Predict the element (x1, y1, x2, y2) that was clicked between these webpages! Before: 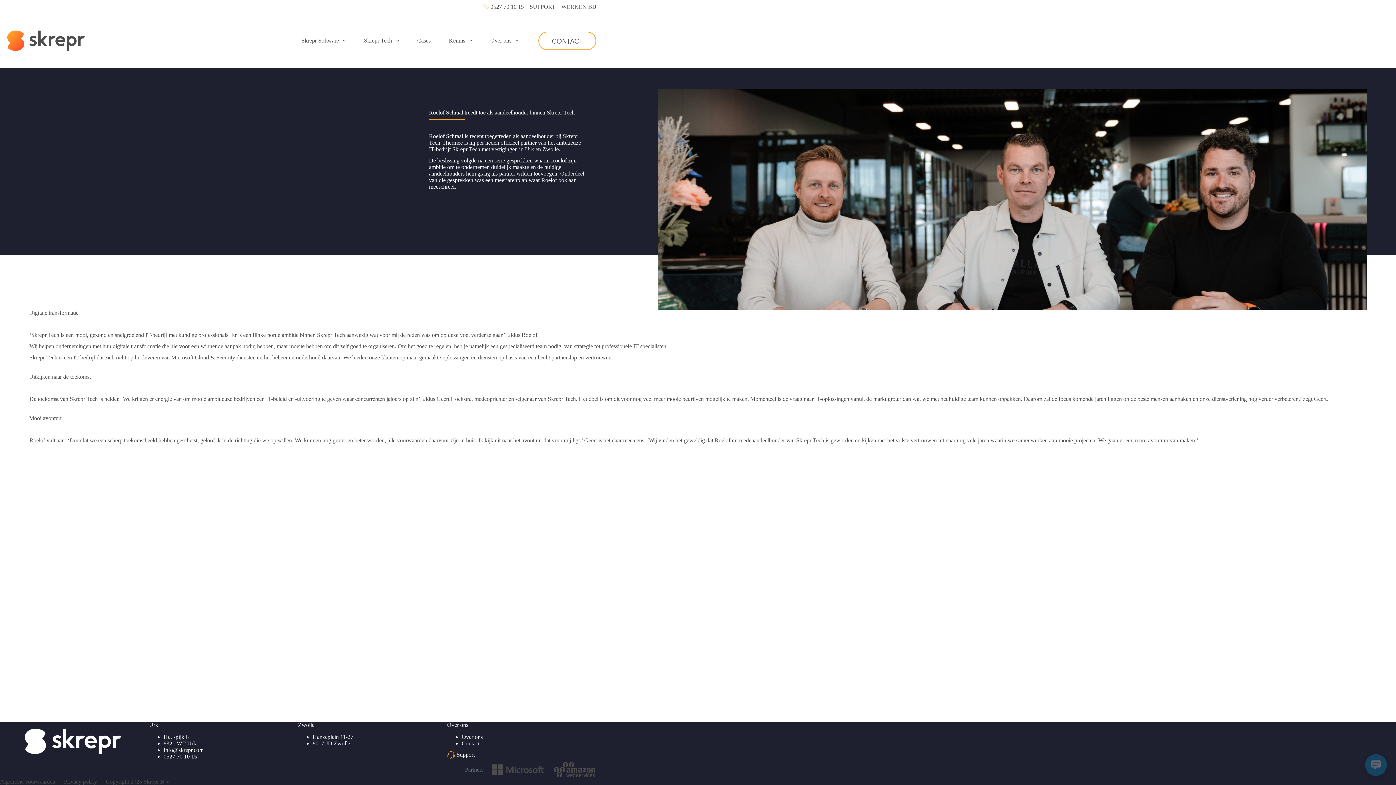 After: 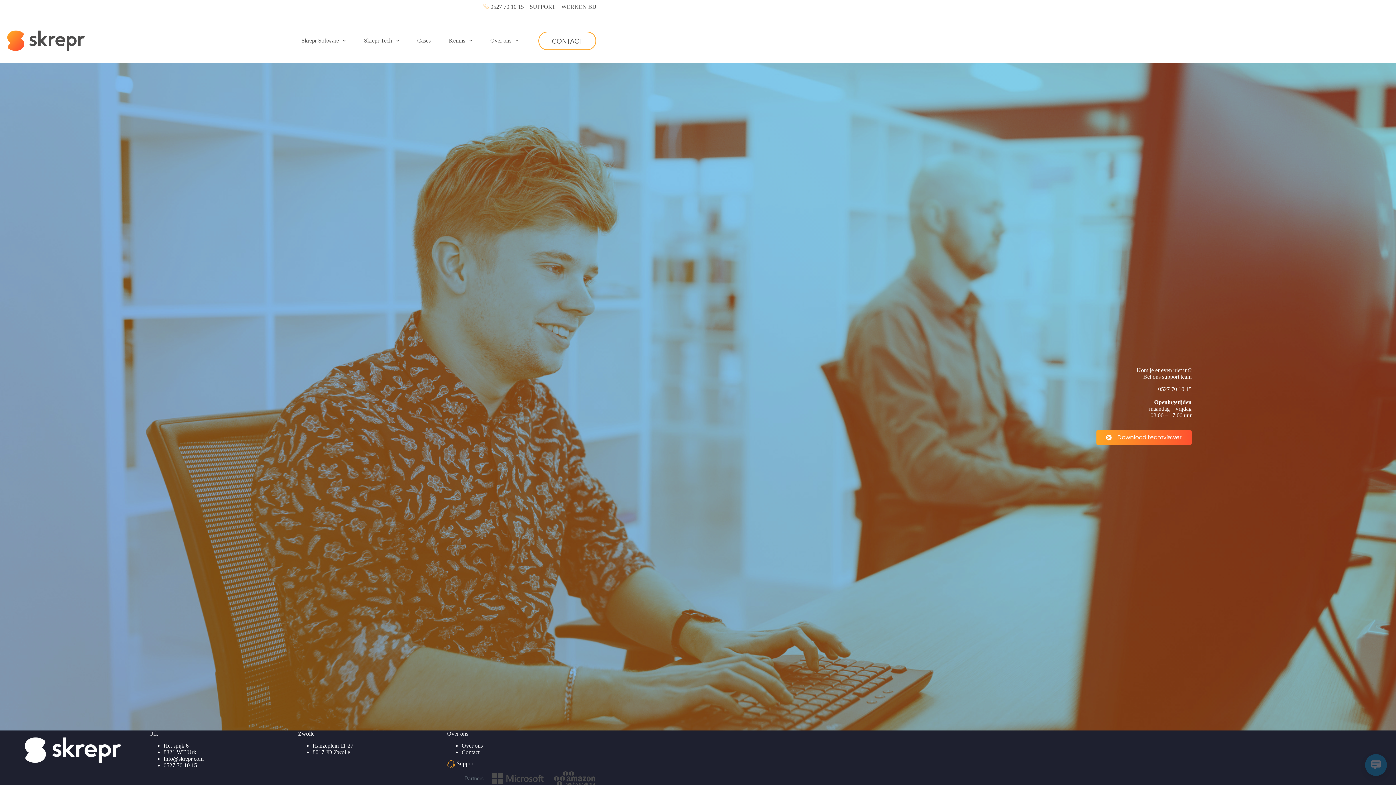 Action: bbox: (529, 3, 555, 9) label: SUPPORT